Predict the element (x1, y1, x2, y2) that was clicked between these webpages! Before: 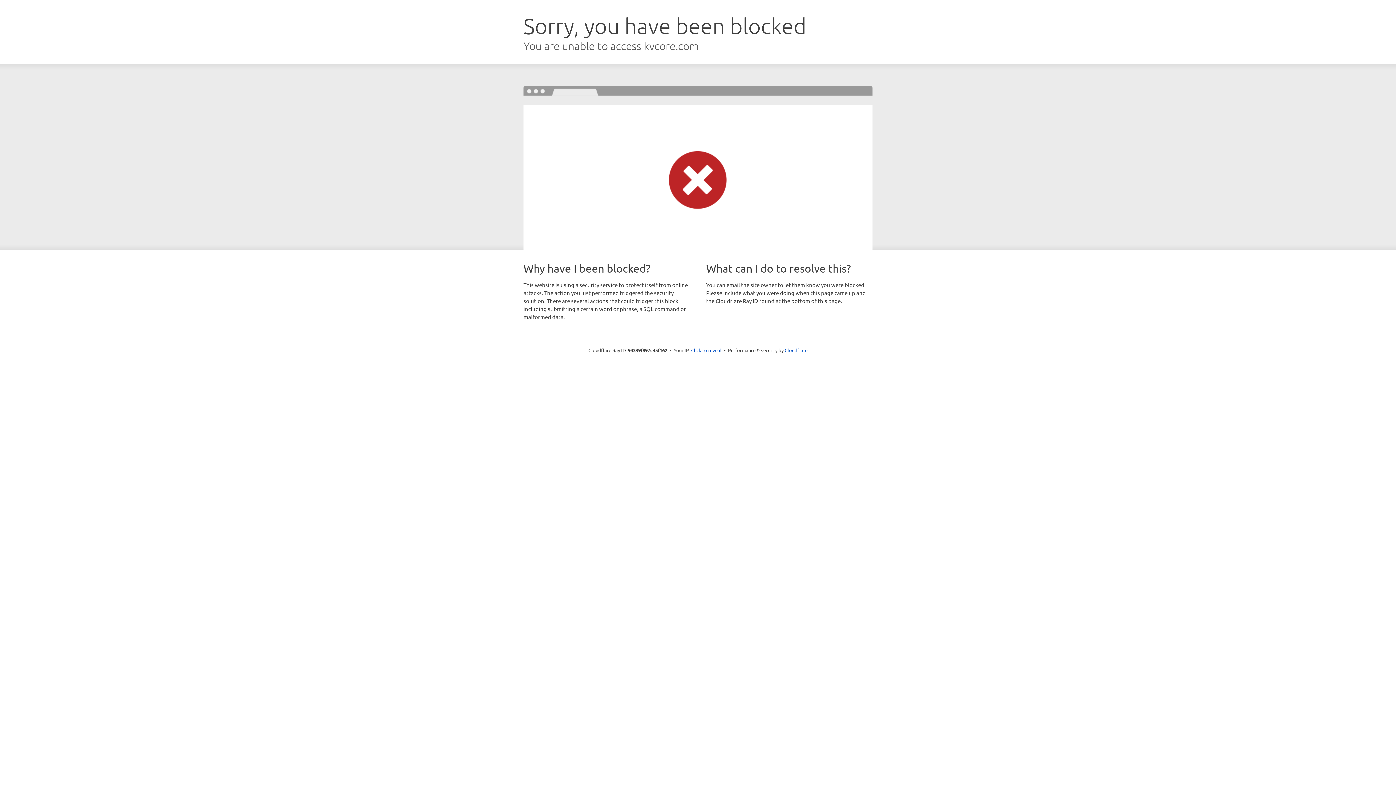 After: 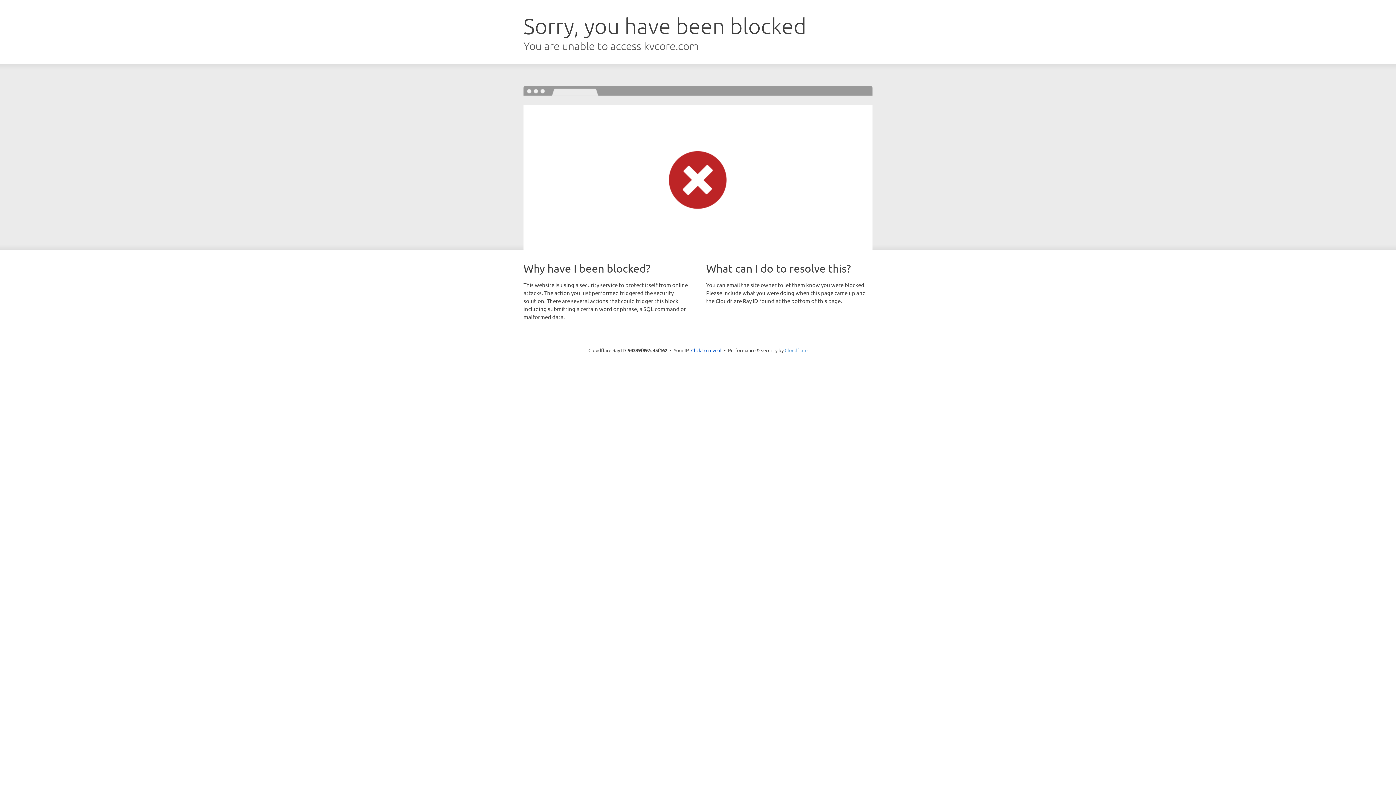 Action: bbox: (784, 347, 807, 353) label: Cloudflare